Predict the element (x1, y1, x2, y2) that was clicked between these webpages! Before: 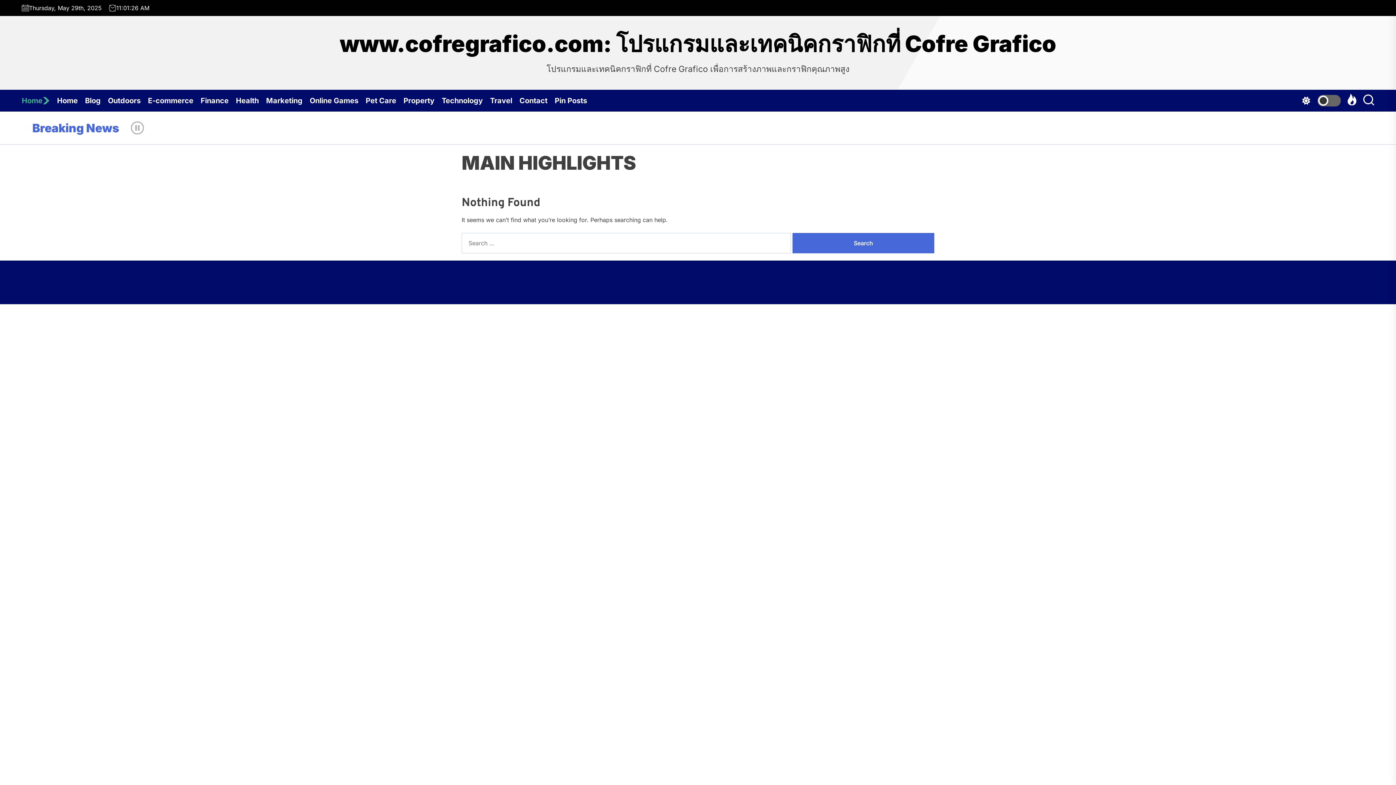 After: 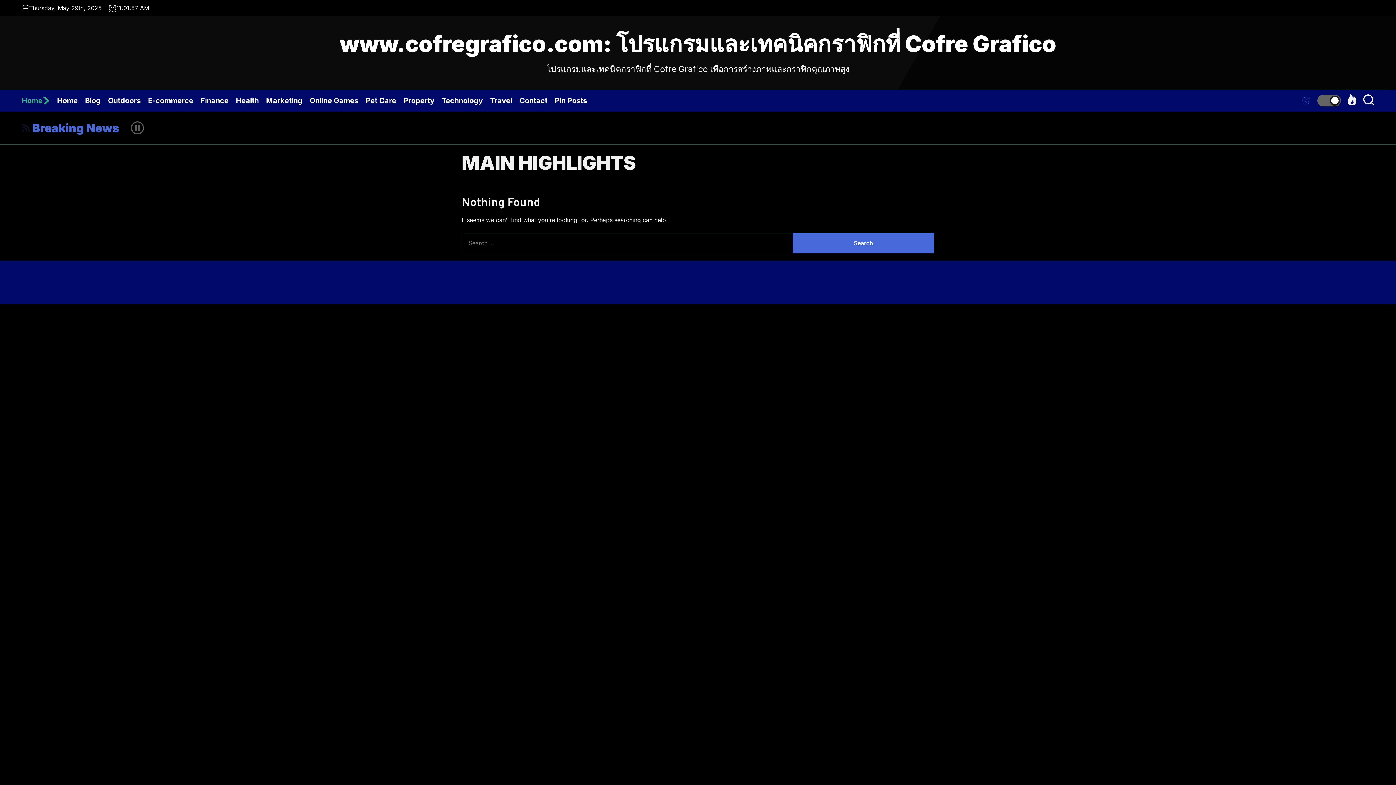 Action: bbox: (1302, 93, 1341, 107)